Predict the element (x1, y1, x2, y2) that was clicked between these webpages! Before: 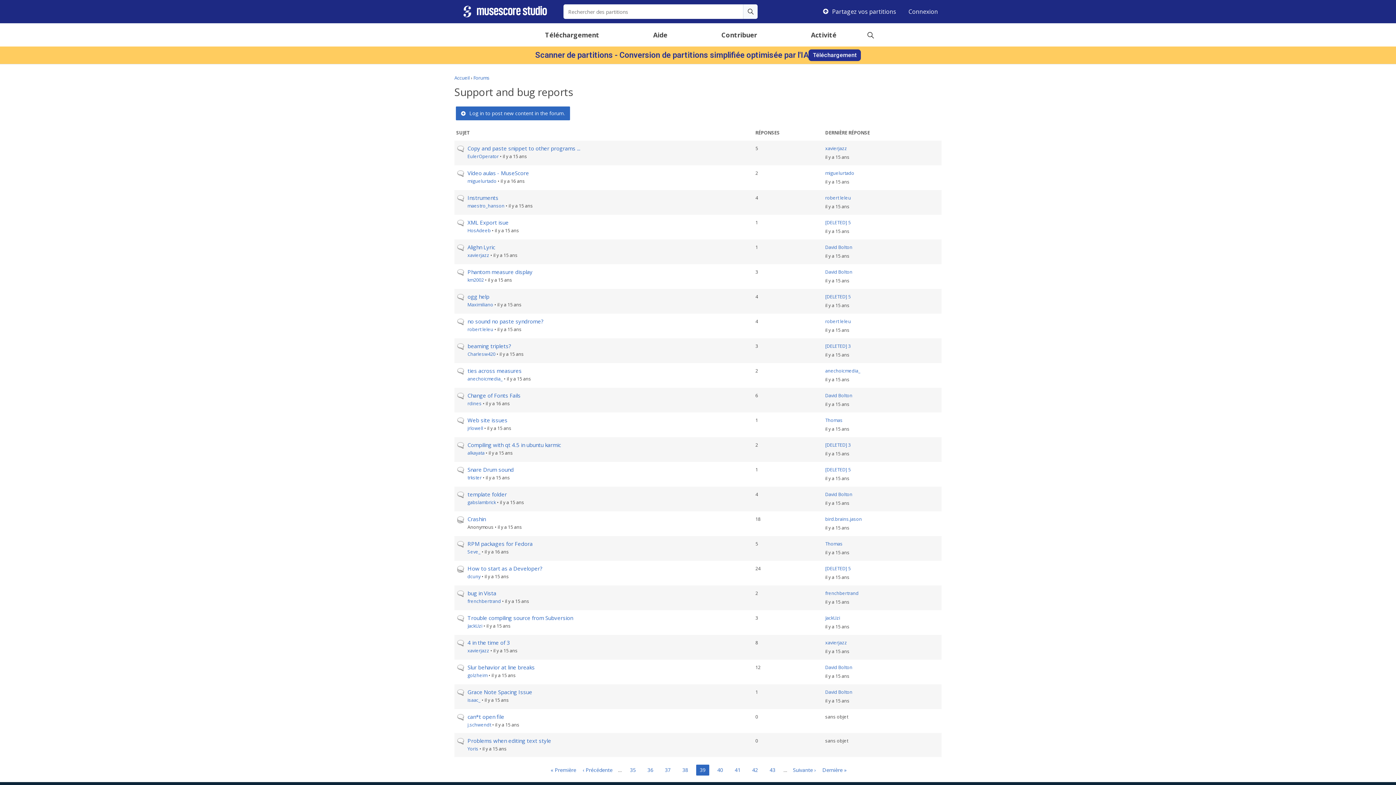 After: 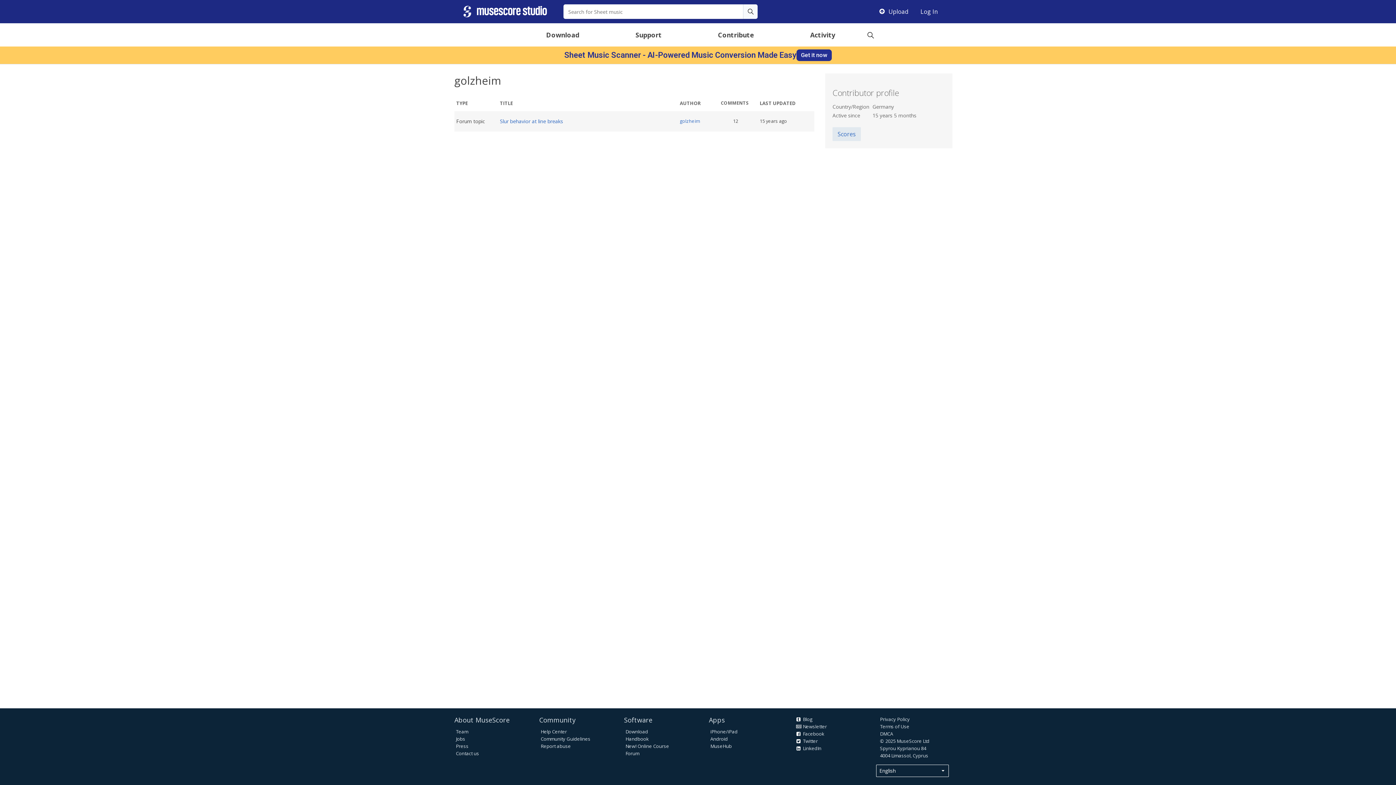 Action: bbox: (467, 672, 487, 678) label: golzheim